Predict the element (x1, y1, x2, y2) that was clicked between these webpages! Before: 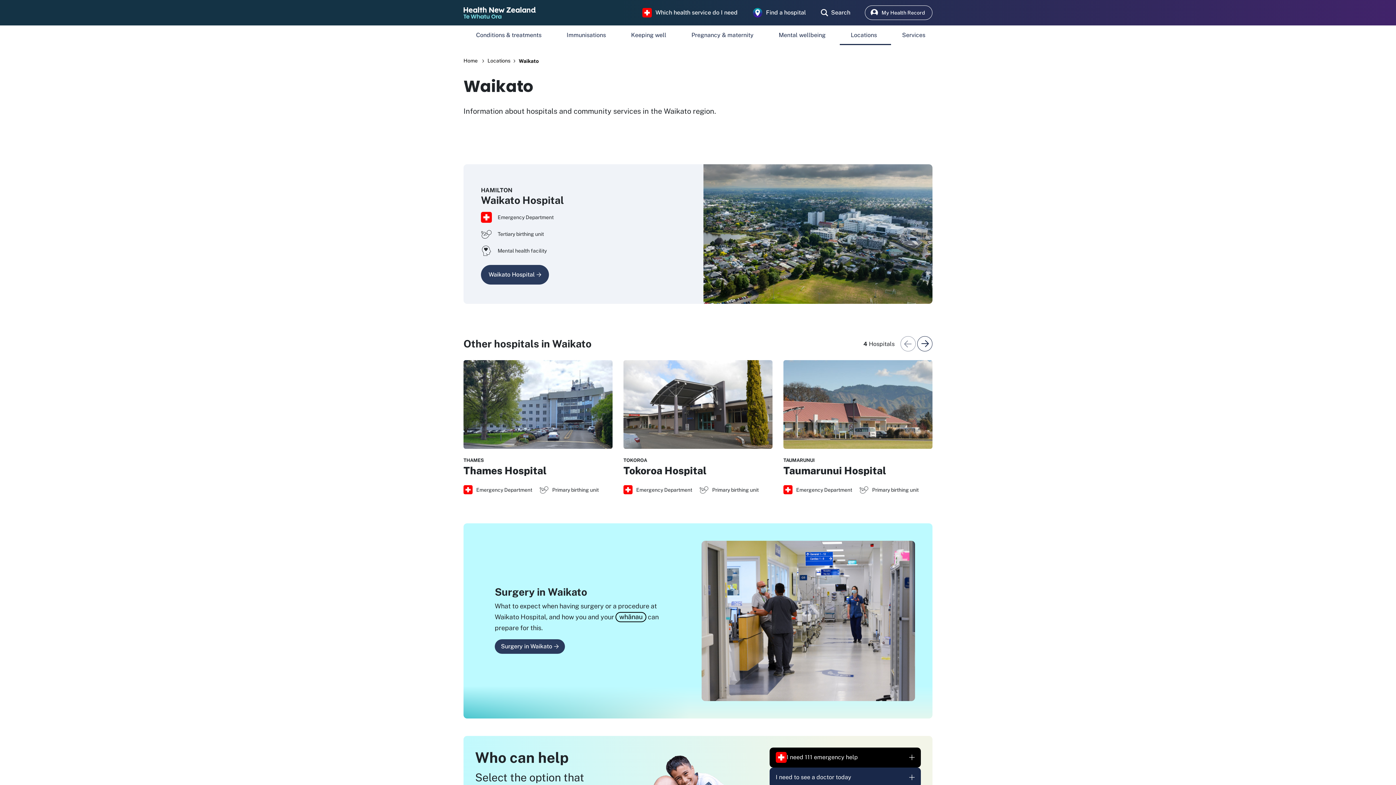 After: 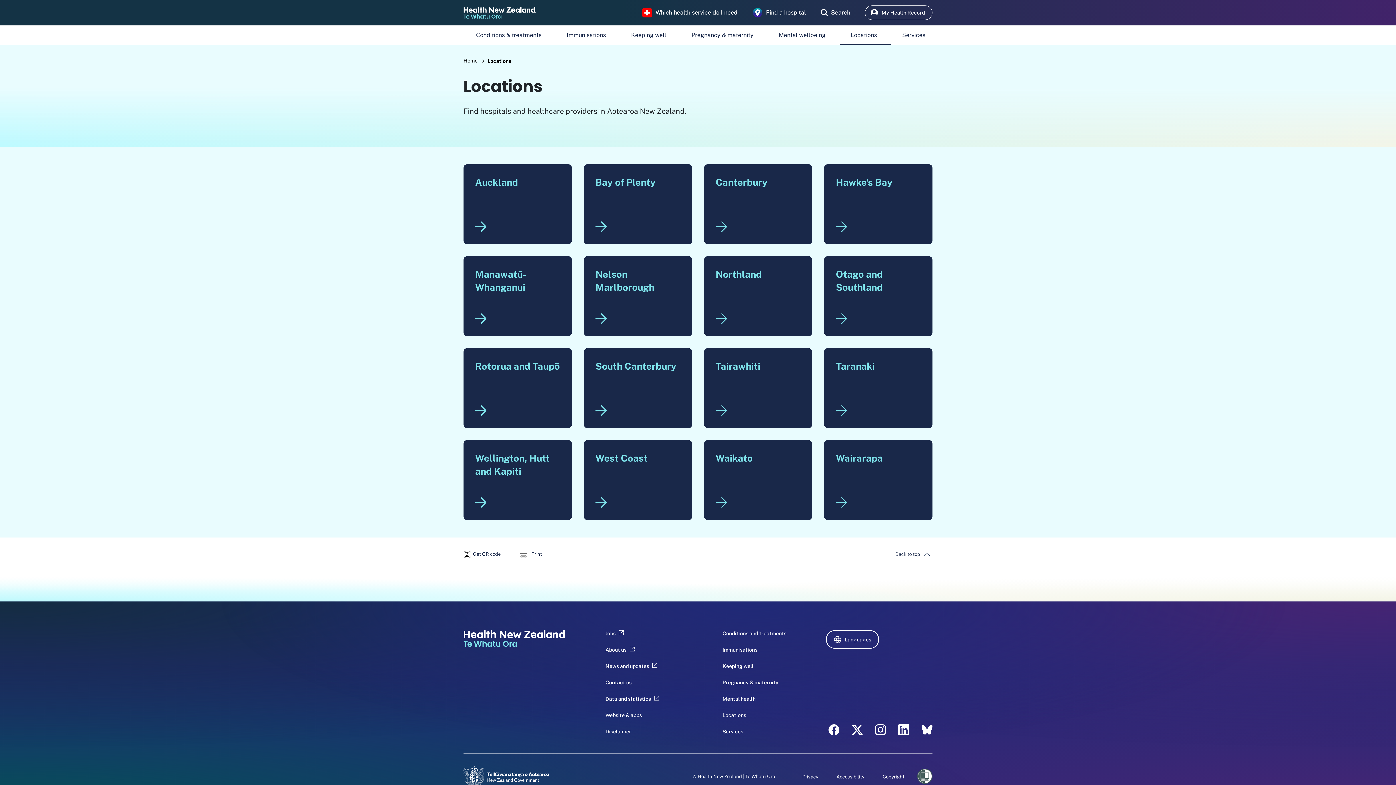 Action: label: Find a hospital bbox: (752, 7, 806, 17)